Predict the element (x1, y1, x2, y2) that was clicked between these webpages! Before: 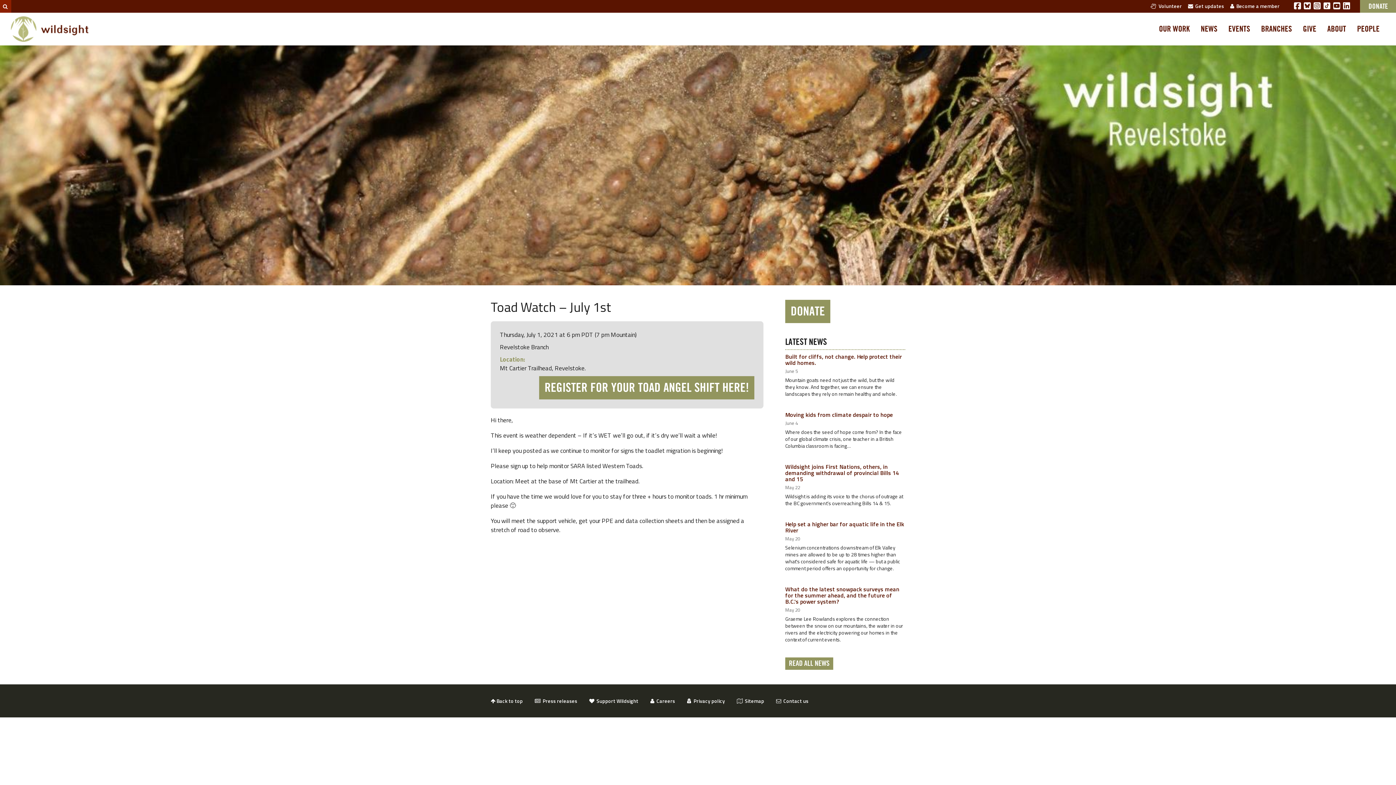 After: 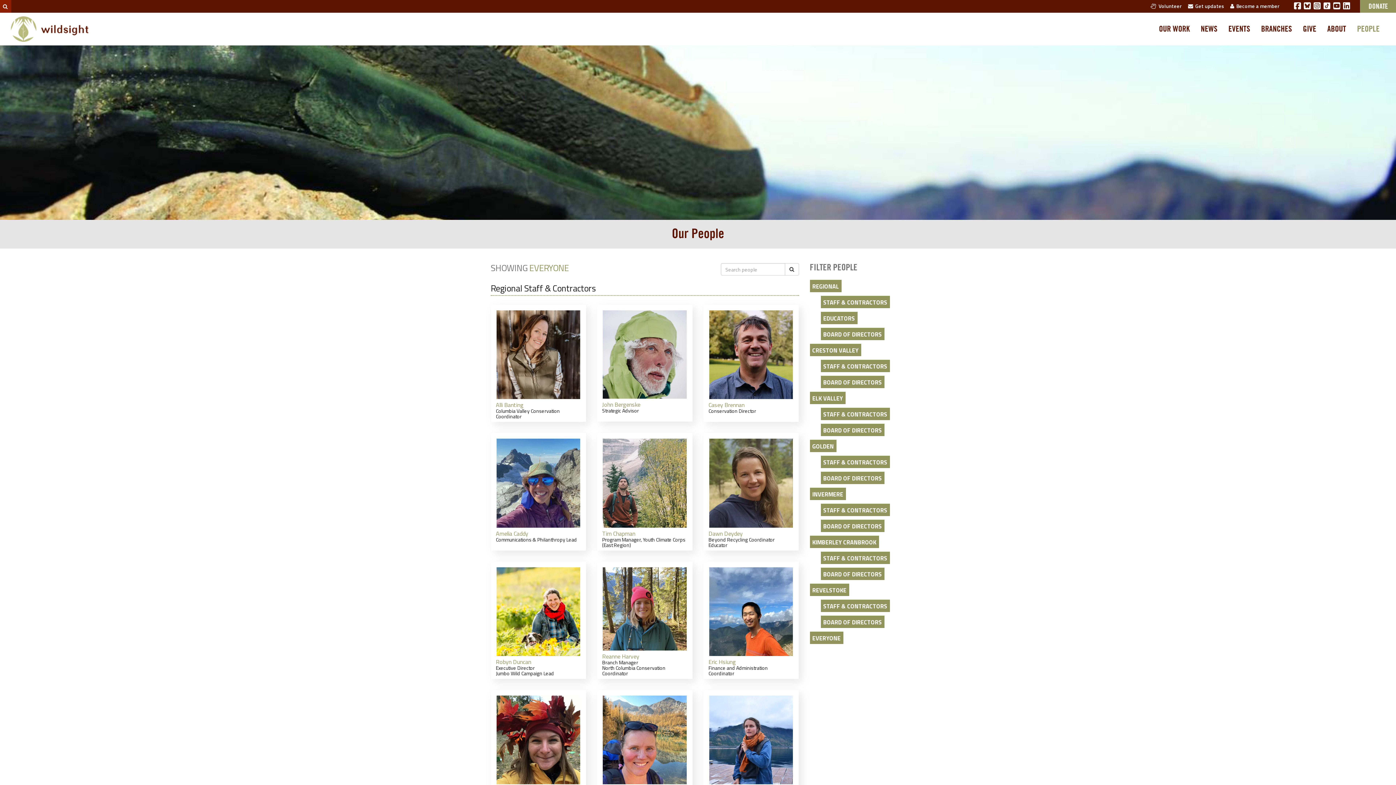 Action: label: PEOPLE bbox: (1352, 16, 1385, 41)